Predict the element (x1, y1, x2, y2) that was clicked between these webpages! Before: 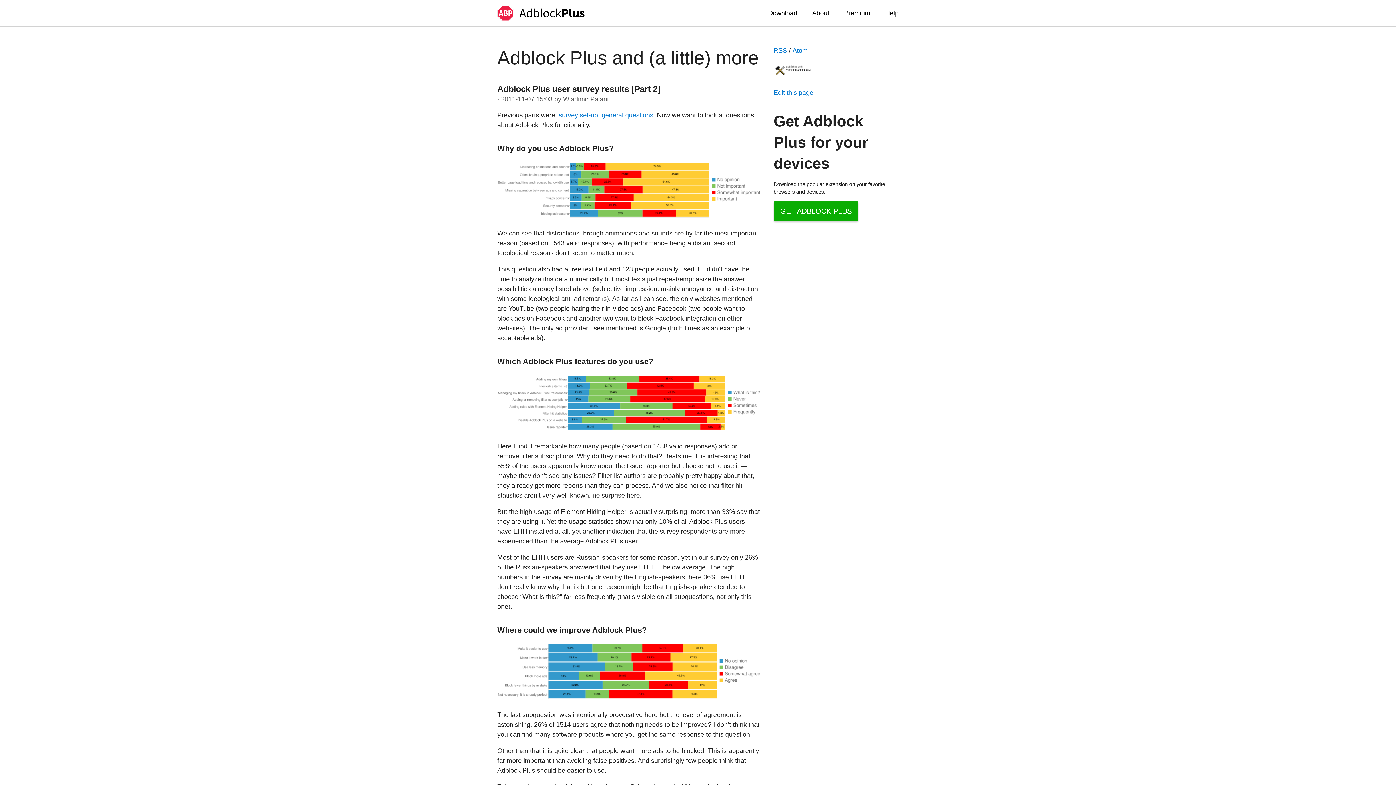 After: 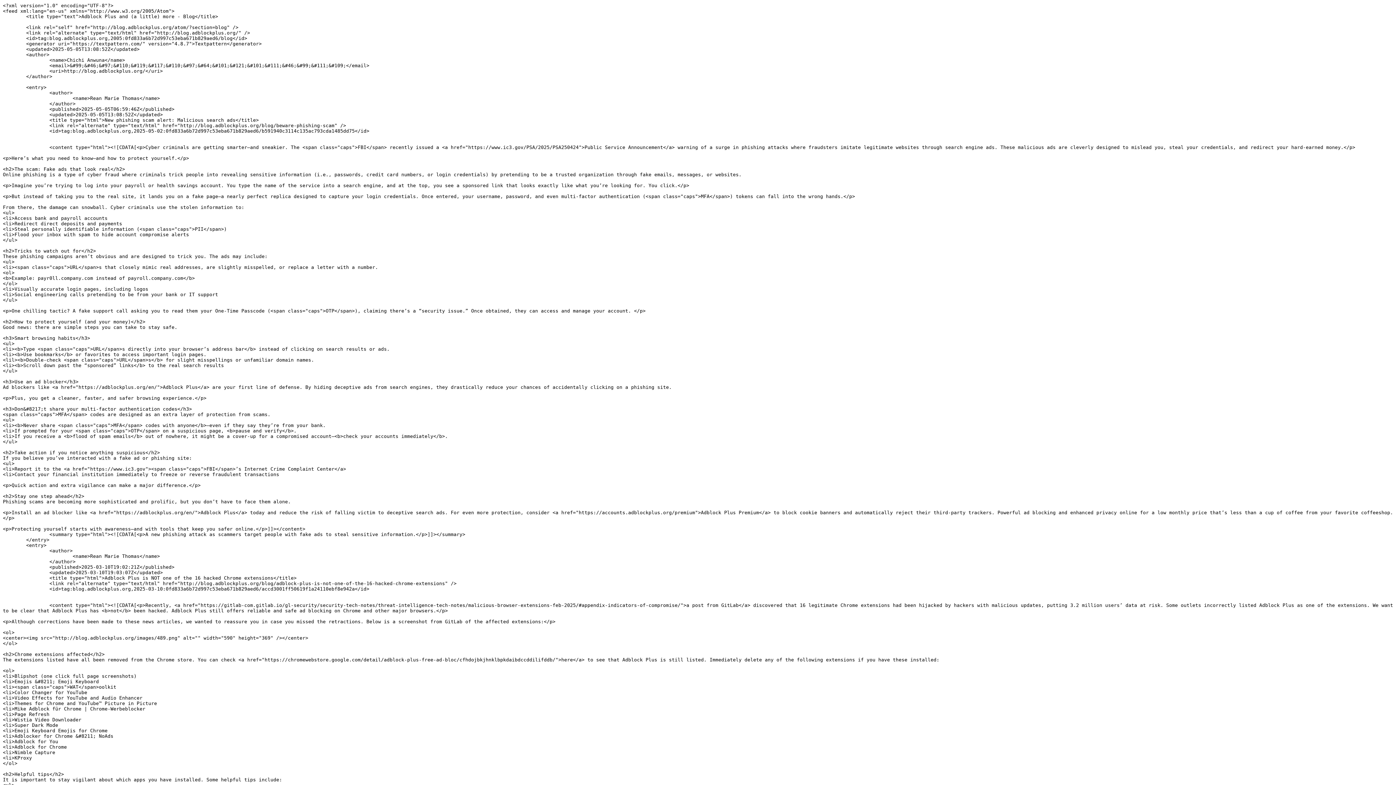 Action: bbox: (792, 46, 808, 54) label: Atom